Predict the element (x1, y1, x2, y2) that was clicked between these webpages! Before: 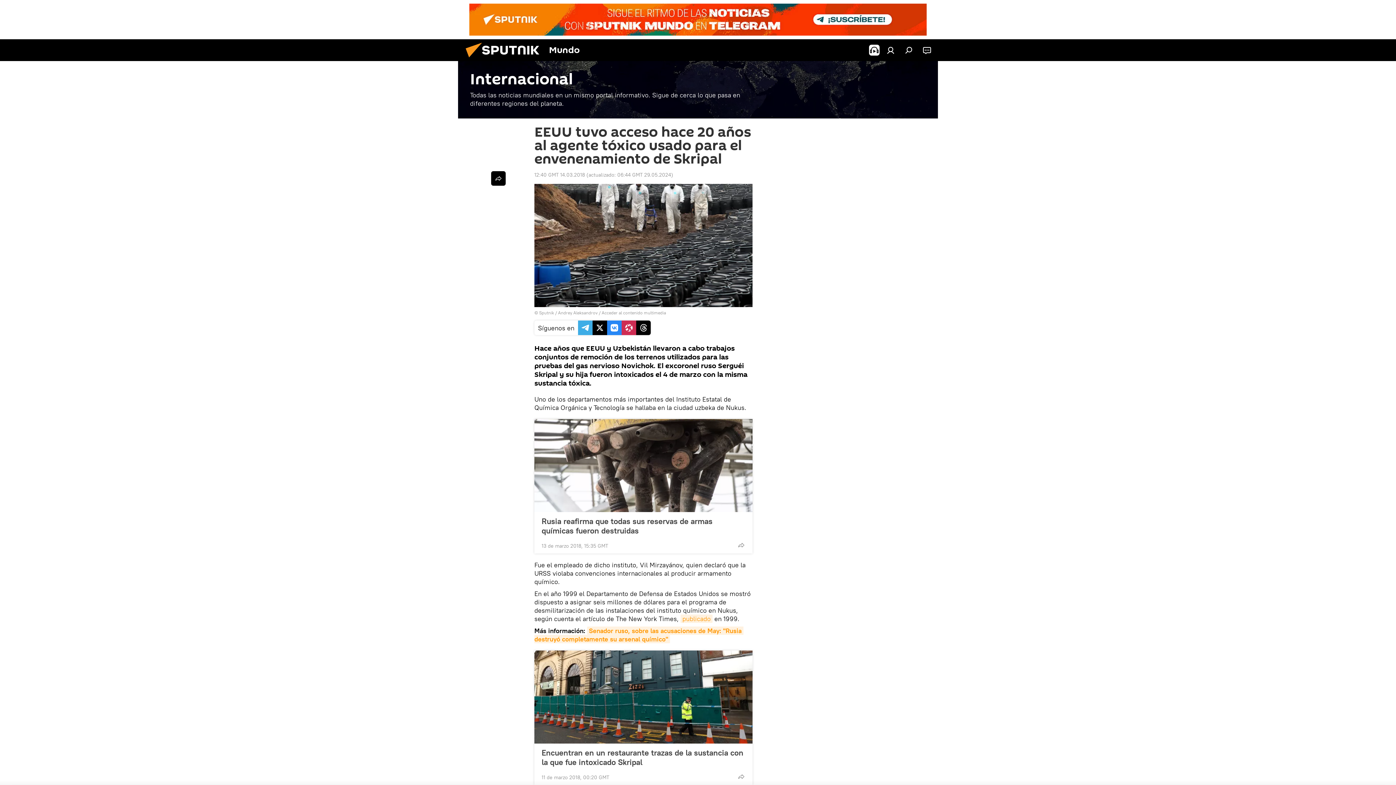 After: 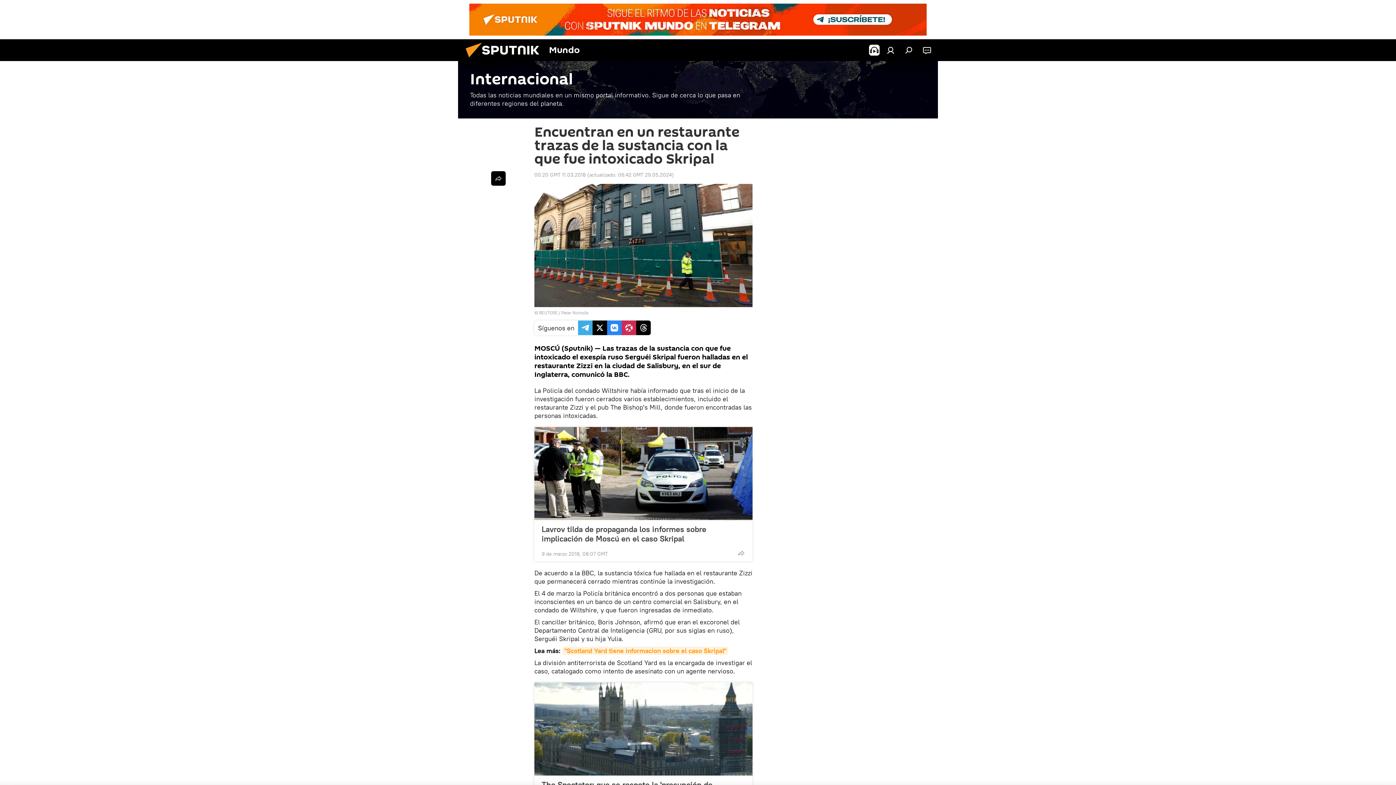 Action: bbox: (534, 651, 752, 744)